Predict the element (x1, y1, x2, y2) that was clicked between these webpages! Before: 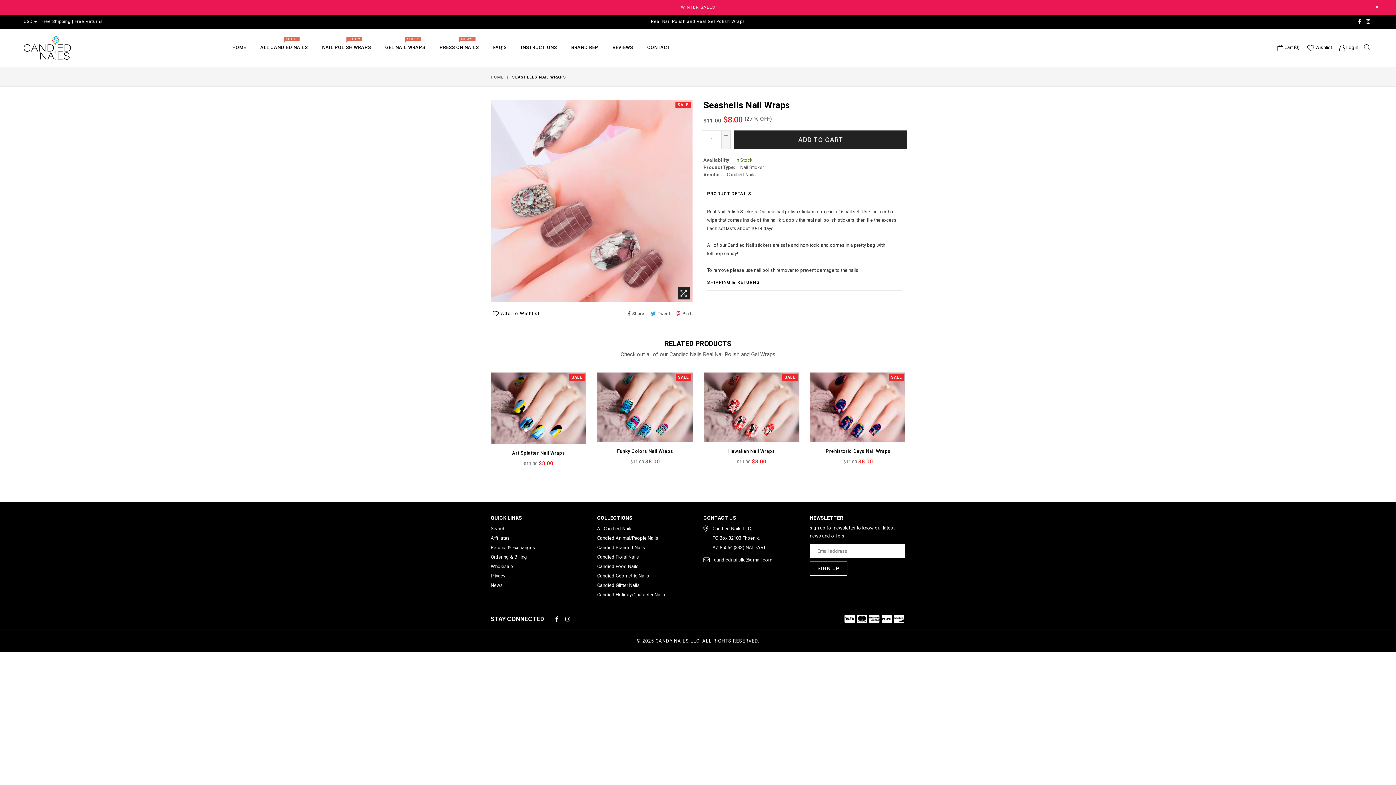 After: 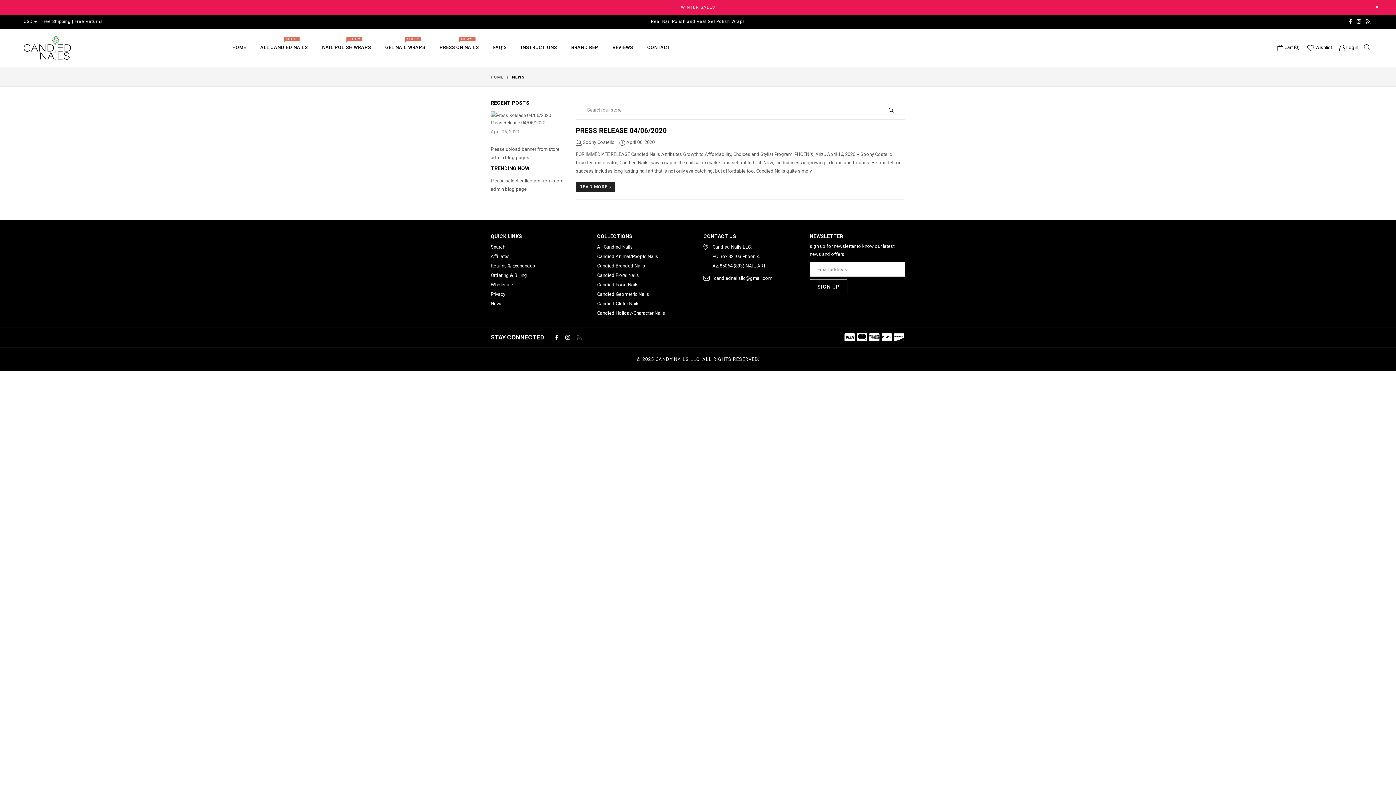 Action: label: News bbox: (490, 583, 502, 588)